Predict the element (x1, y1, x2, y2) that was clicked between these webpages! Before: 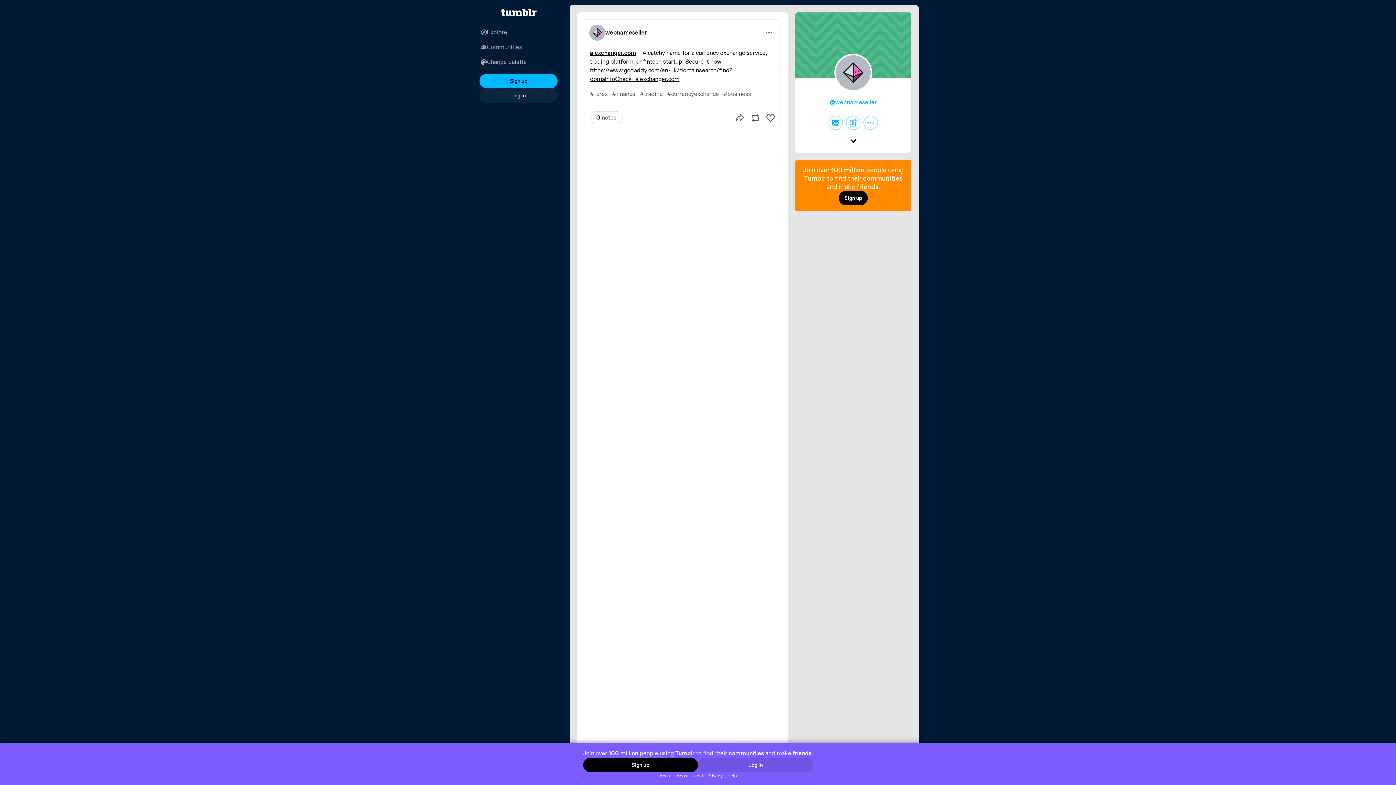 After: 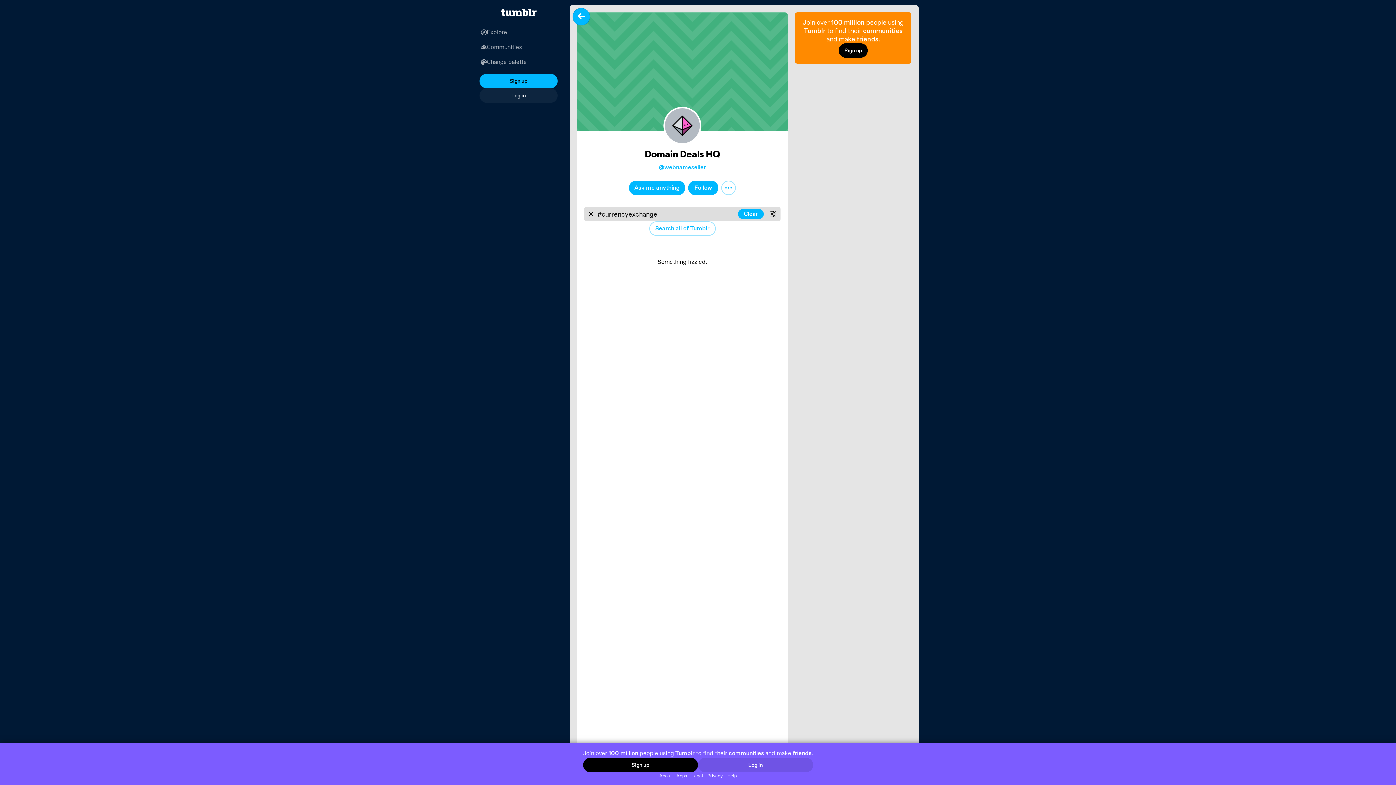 Action: label: #currencyexchange bbox: (665, 89, 721, 99)